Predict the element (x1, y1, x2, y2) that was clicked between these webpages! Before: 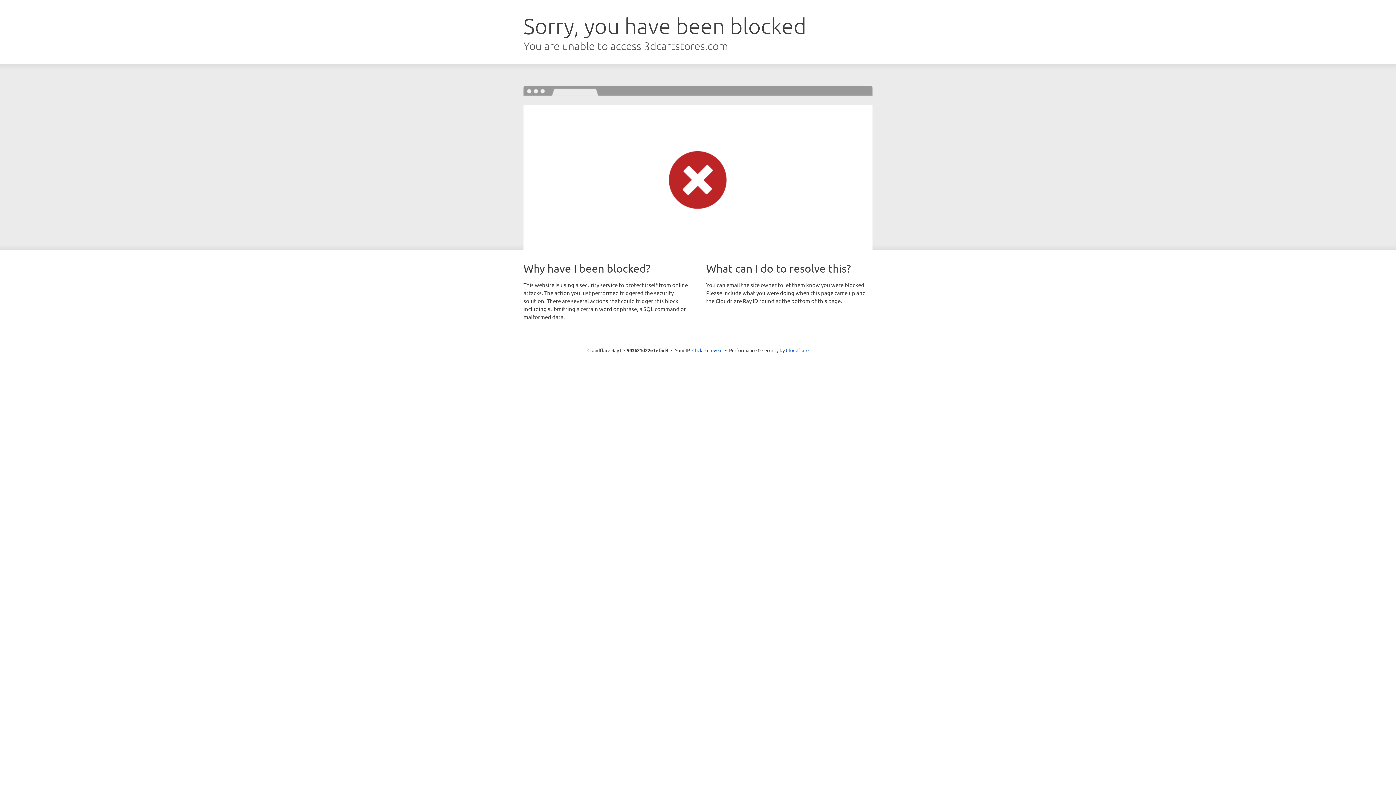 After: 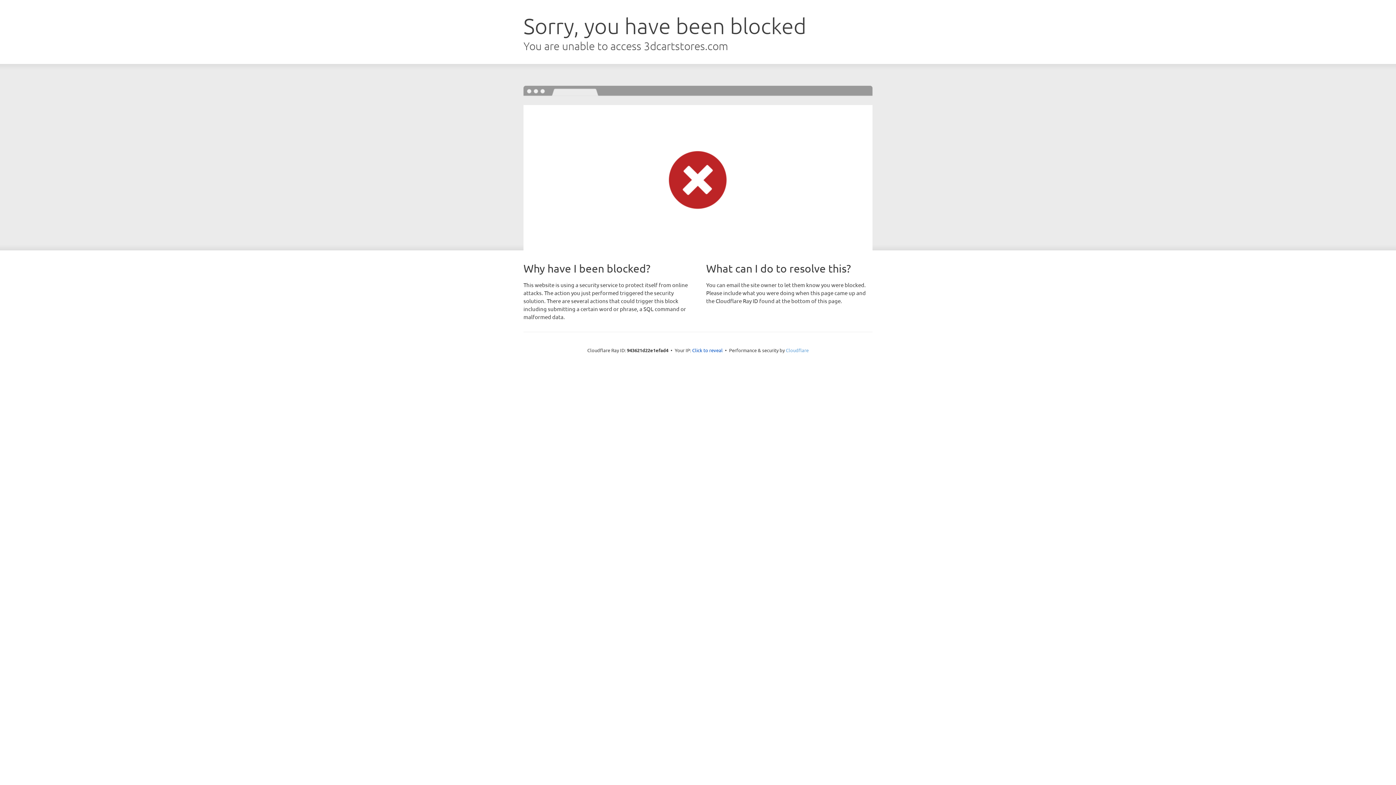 Action: bbox: (786, 347, 808, 353) label: Cloudflare